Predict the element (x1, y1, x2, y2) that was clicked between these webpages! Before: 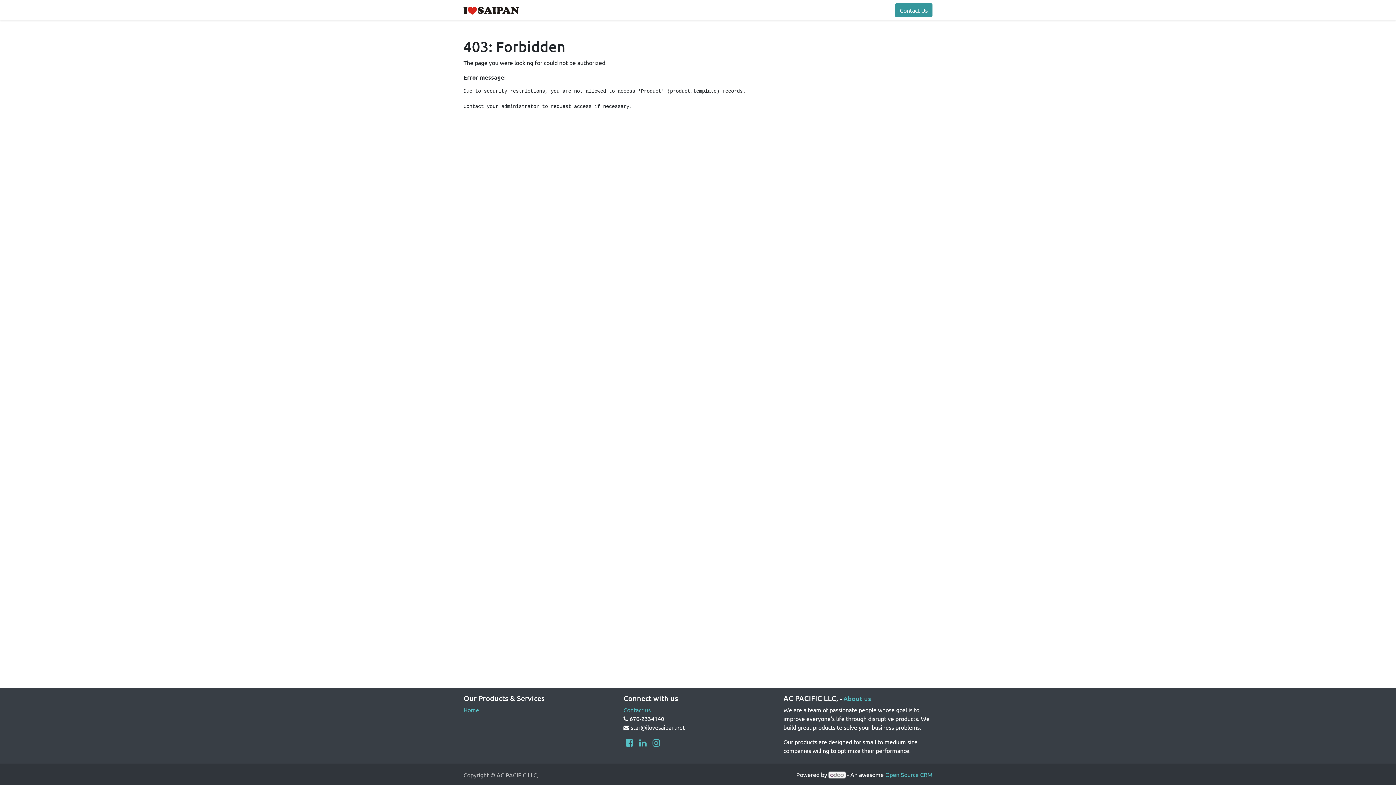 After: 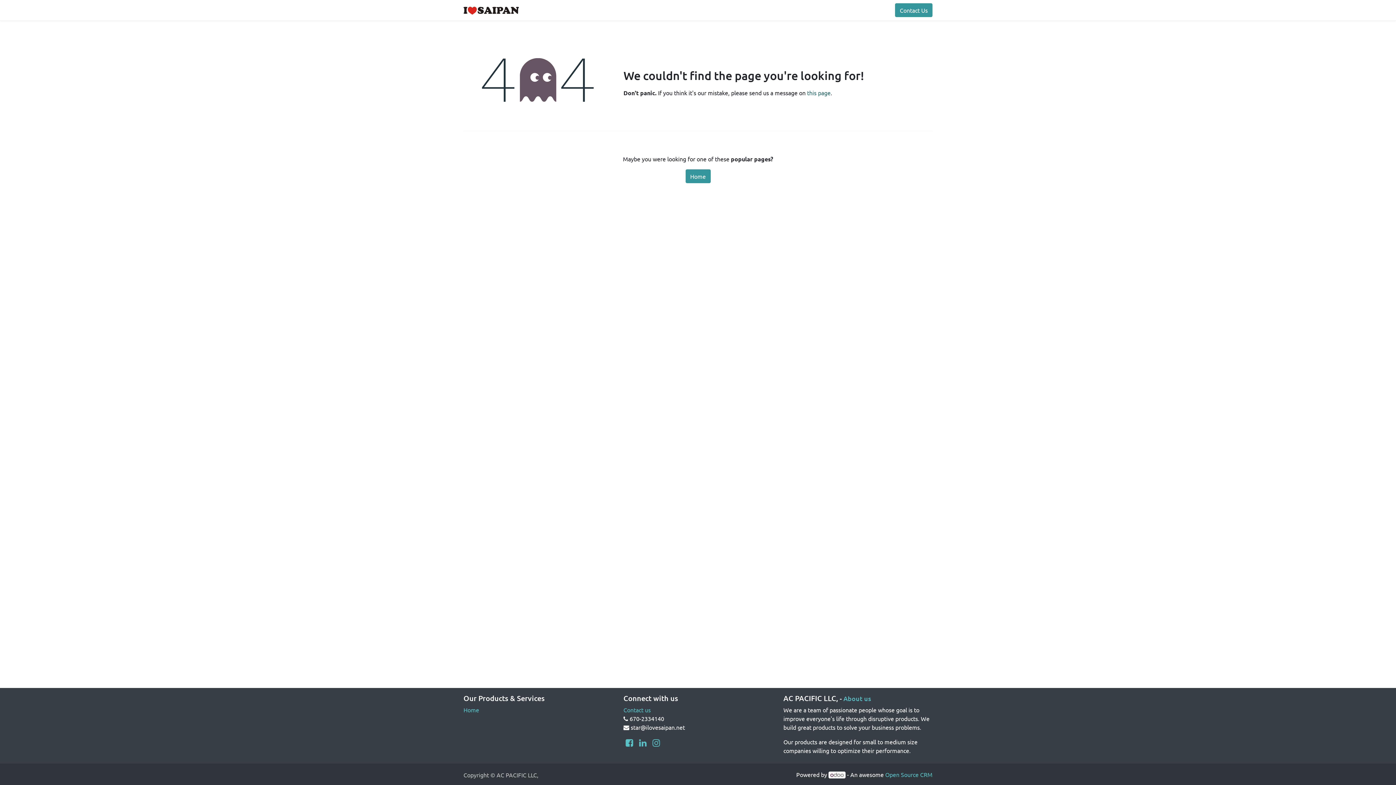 Action: bbox: (623, 738, 635, 748)